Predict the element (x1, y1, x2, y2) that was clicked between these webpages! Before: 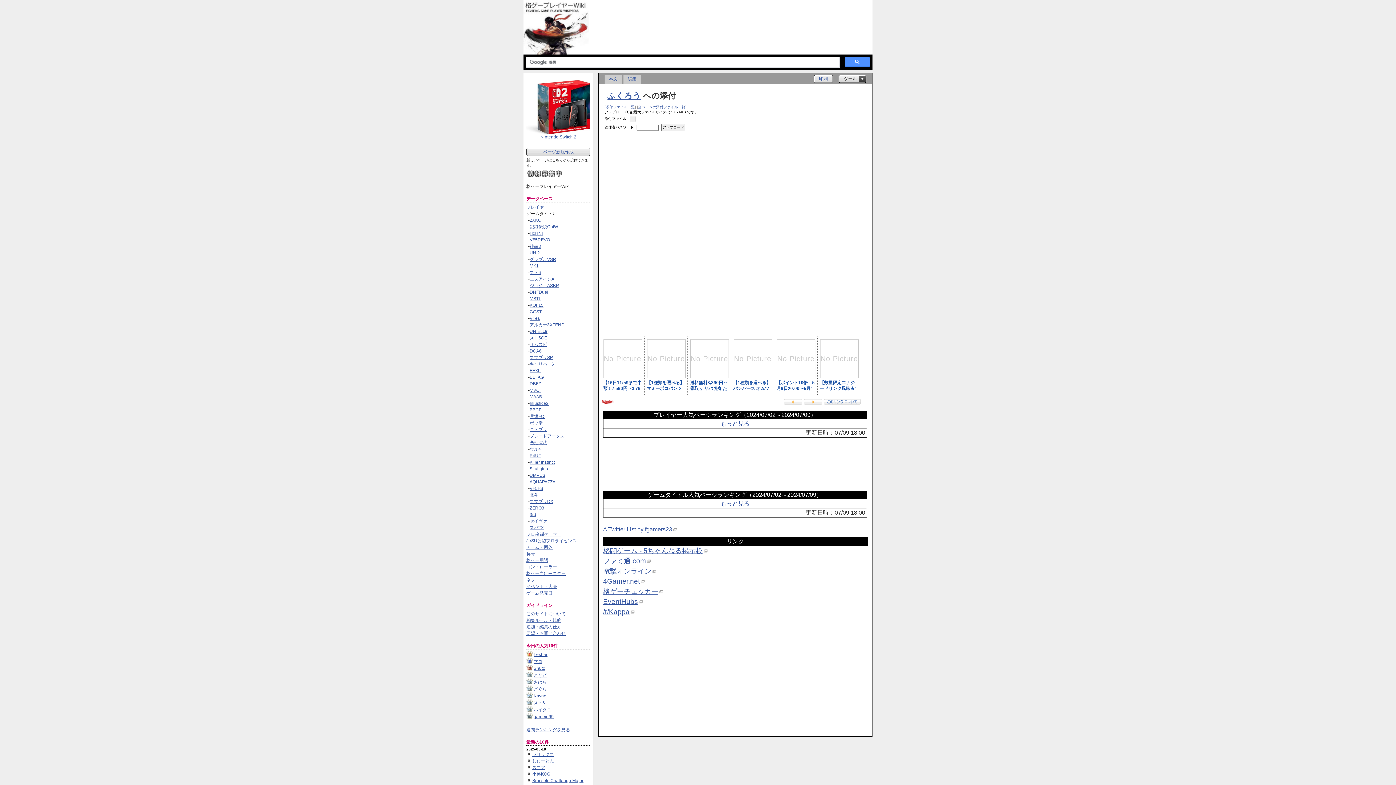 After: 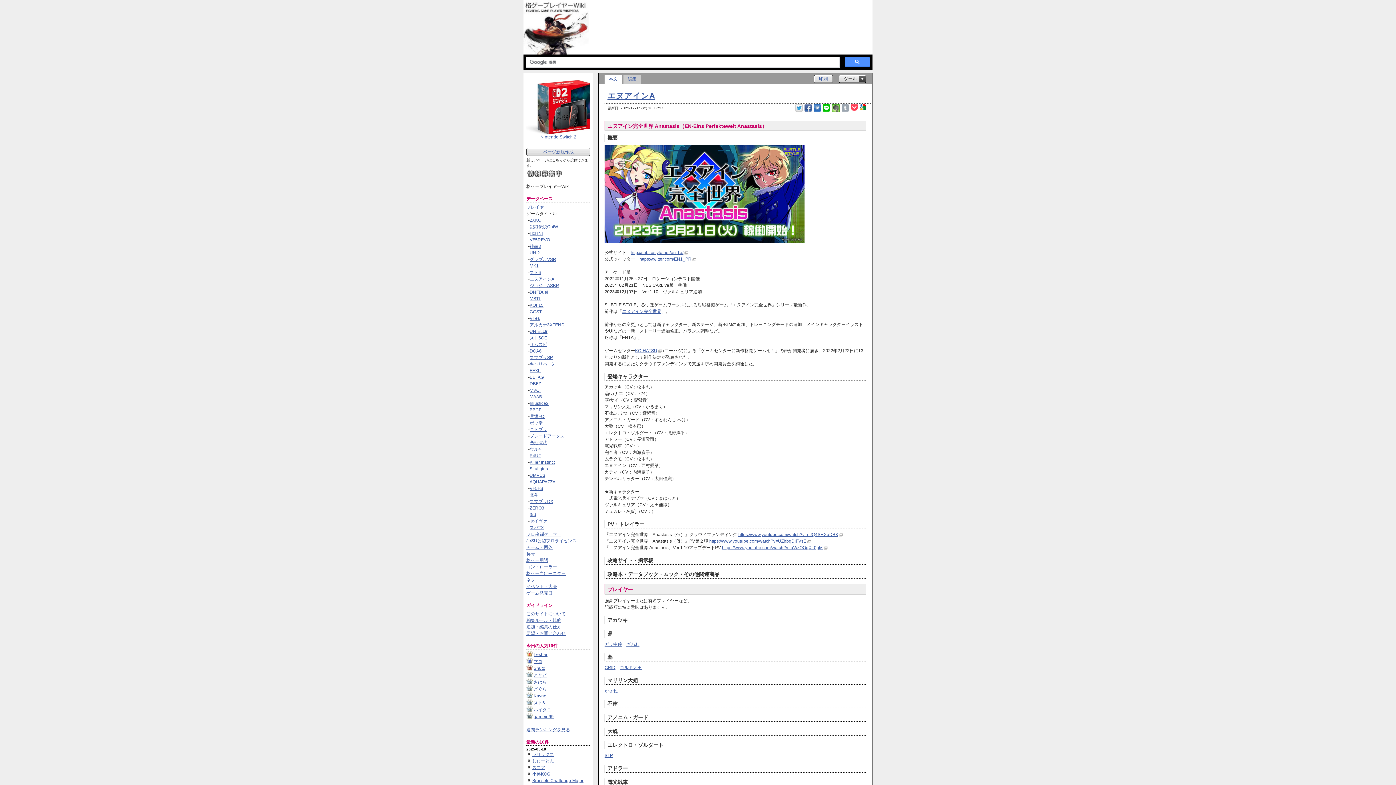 Action: bbox: (529, 276, 554, 281) label: エヌアインA